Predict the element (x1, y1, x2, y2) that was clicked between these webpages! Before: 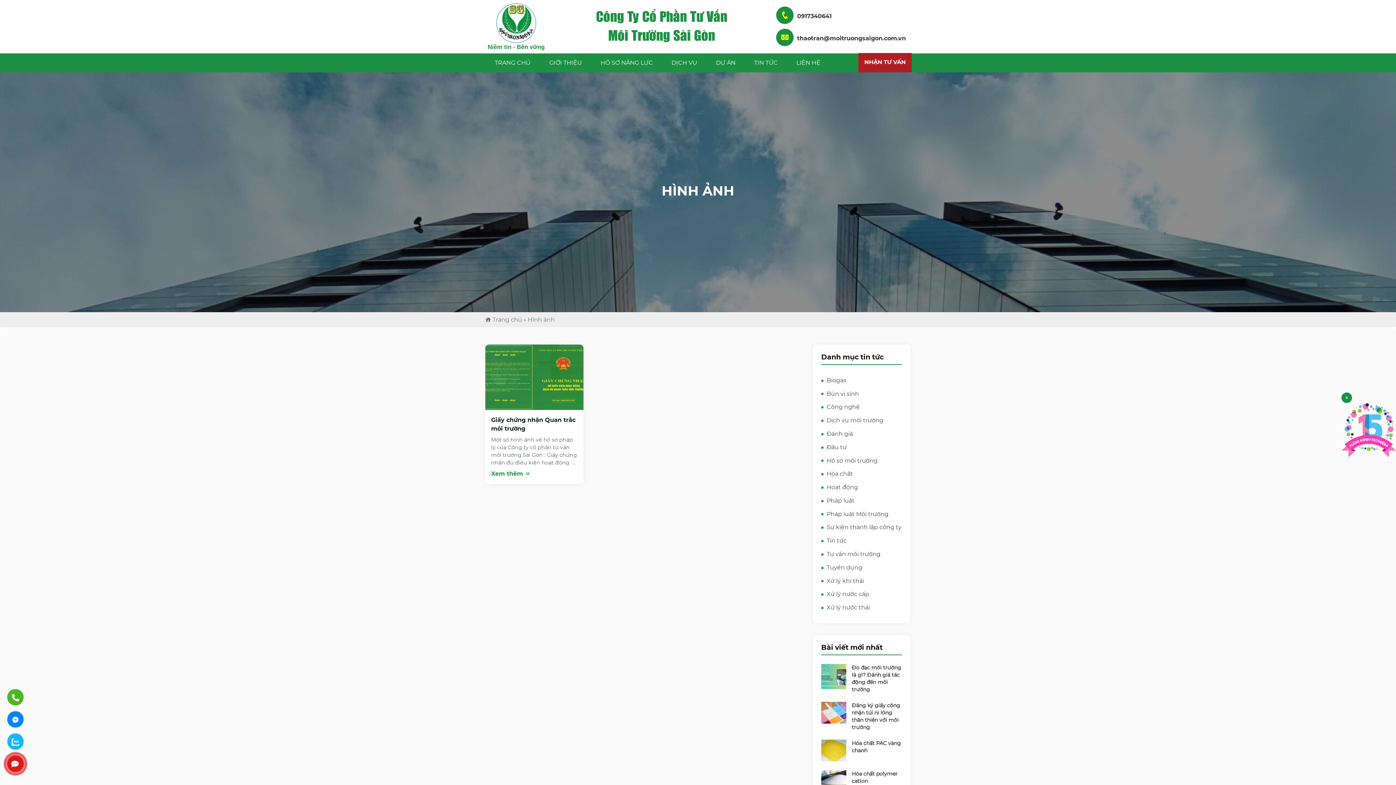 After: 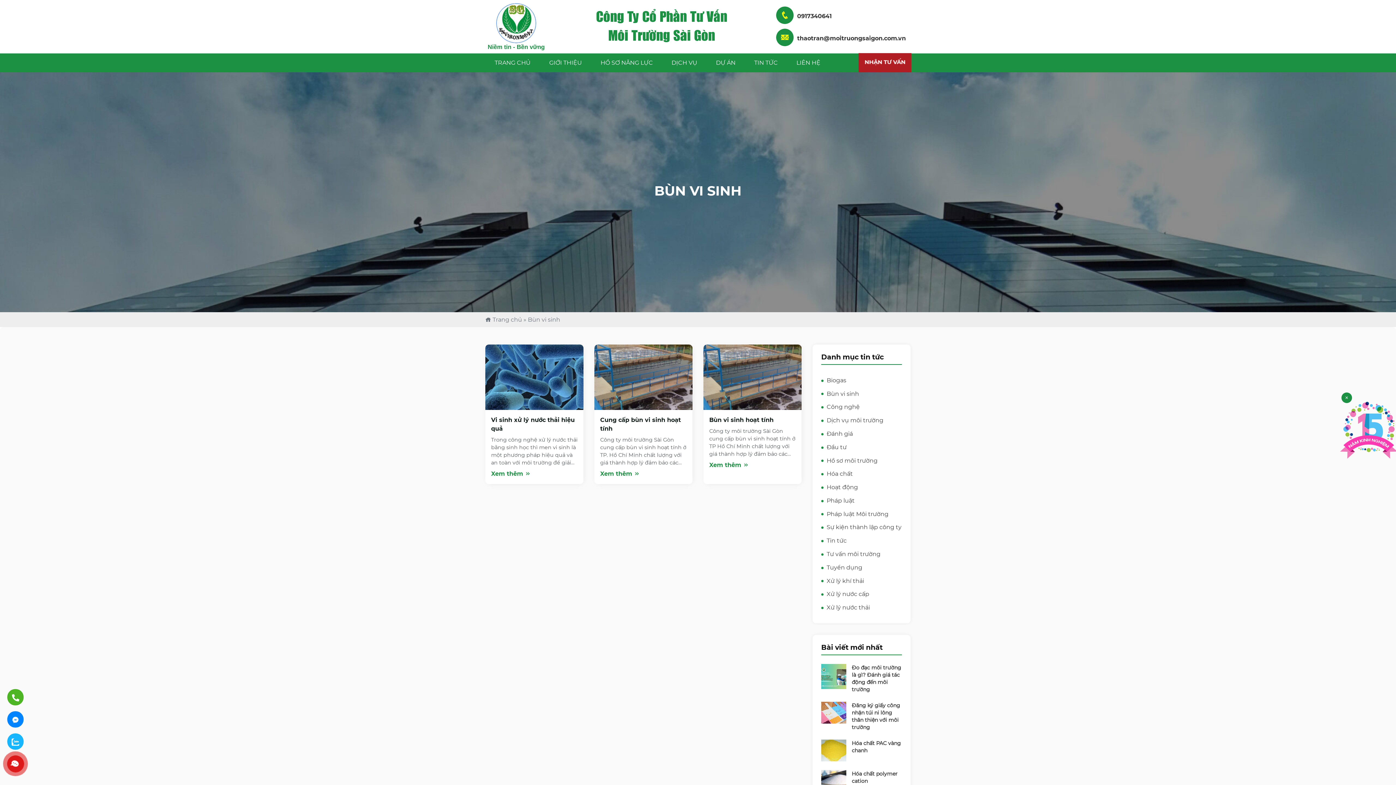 Action: label: Bùn vi sinh bbox: (821, 387, 859, 400)